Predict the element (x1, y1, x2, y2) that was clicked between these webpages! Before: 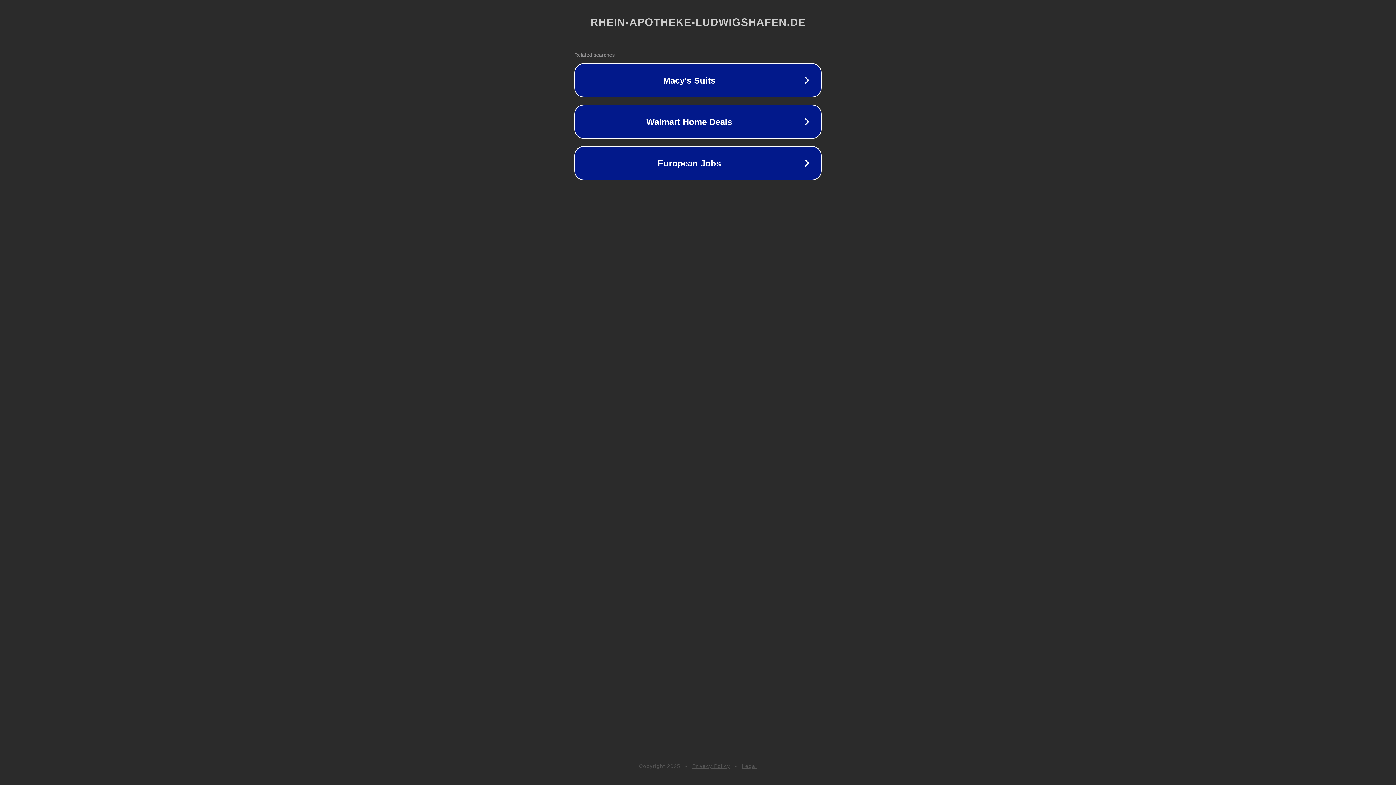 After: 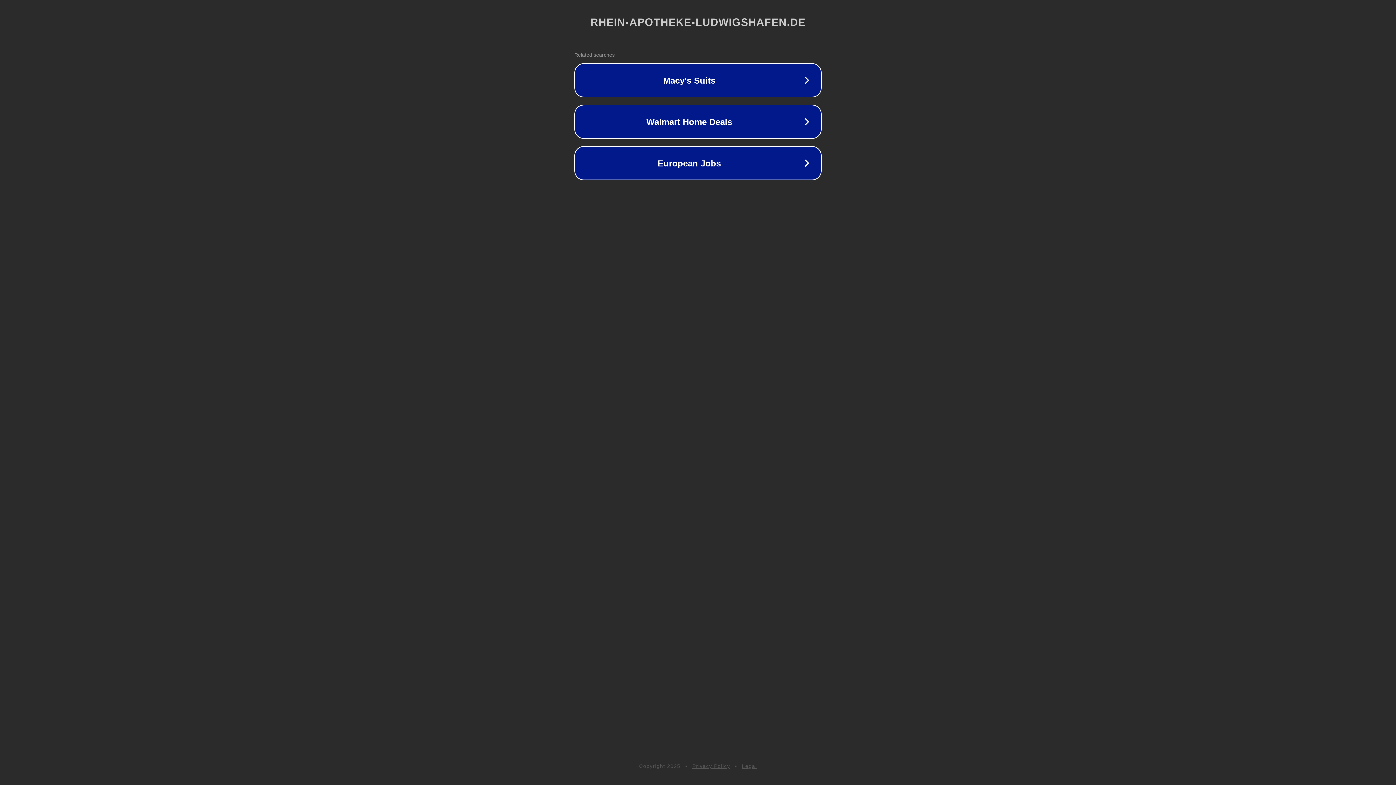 Action: bbox: (742, 763, 757, 769) label: Legal